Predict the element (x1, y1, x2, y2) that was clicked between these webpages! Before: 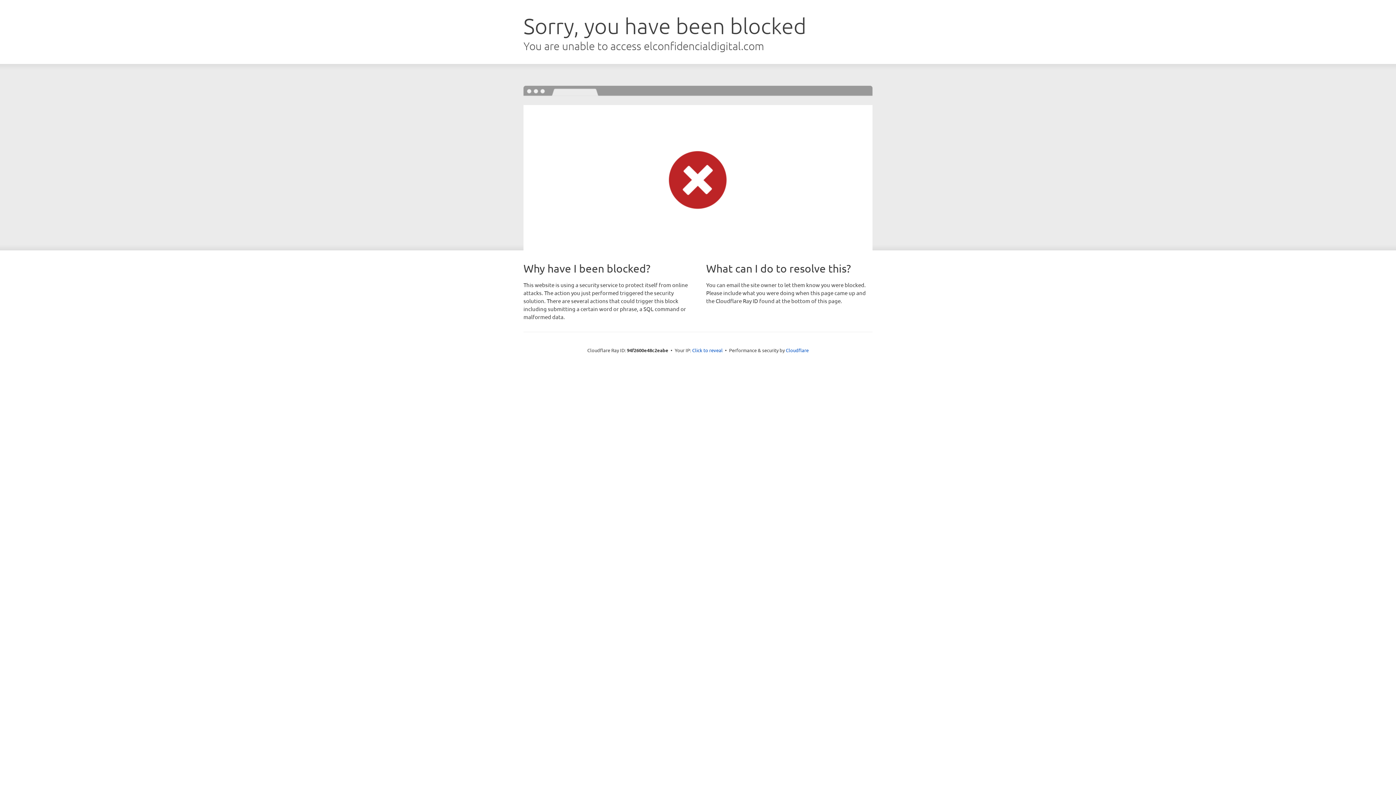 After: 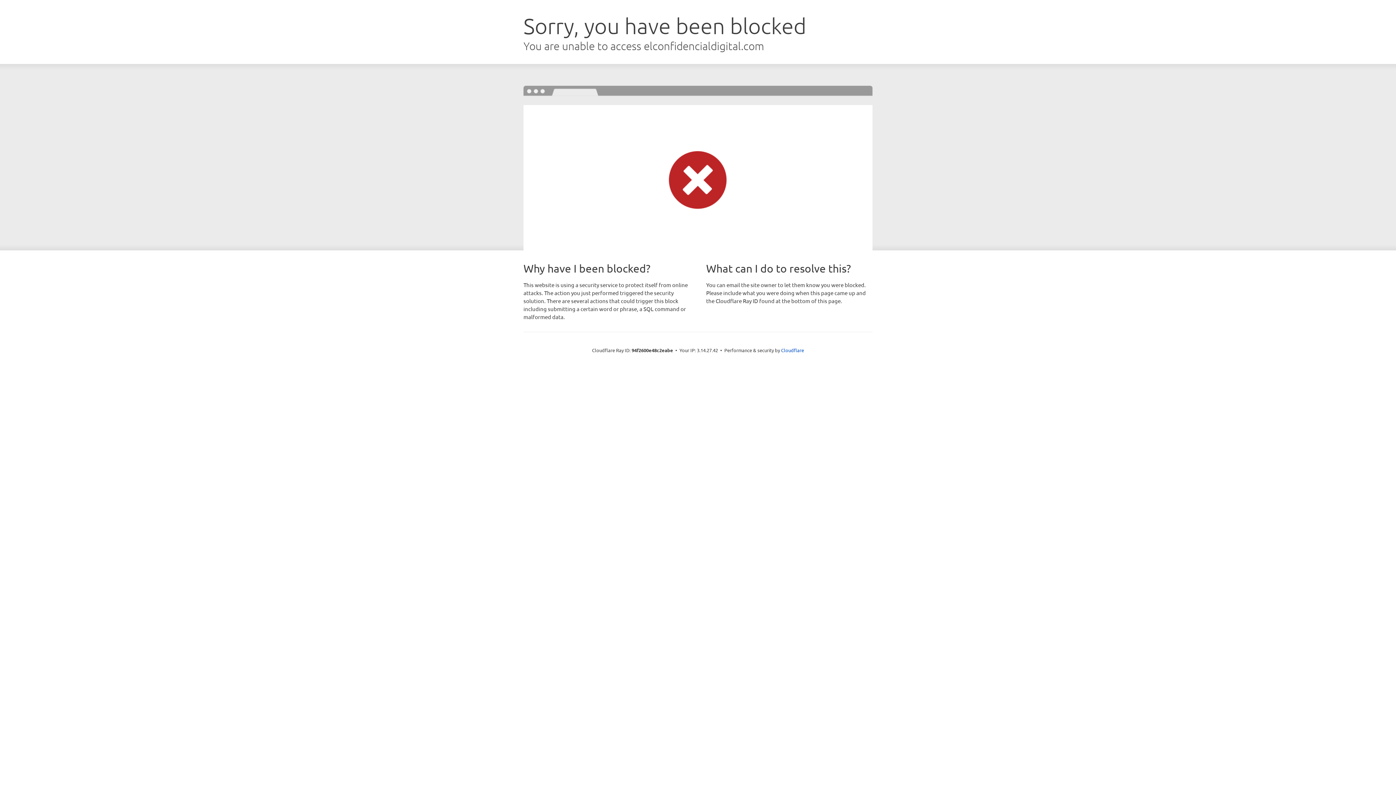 Action: bbox: (692, 346, 722, 353) label: Click to reveal